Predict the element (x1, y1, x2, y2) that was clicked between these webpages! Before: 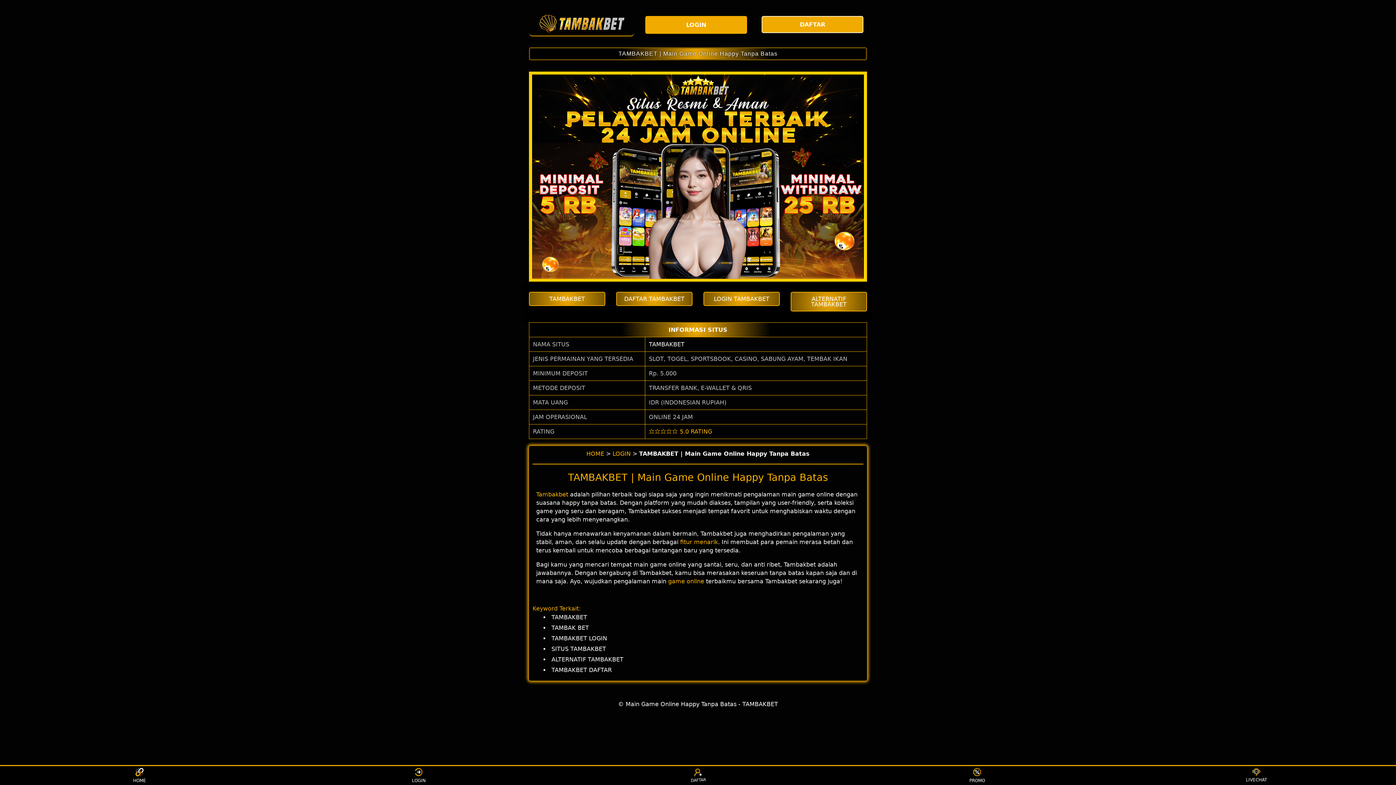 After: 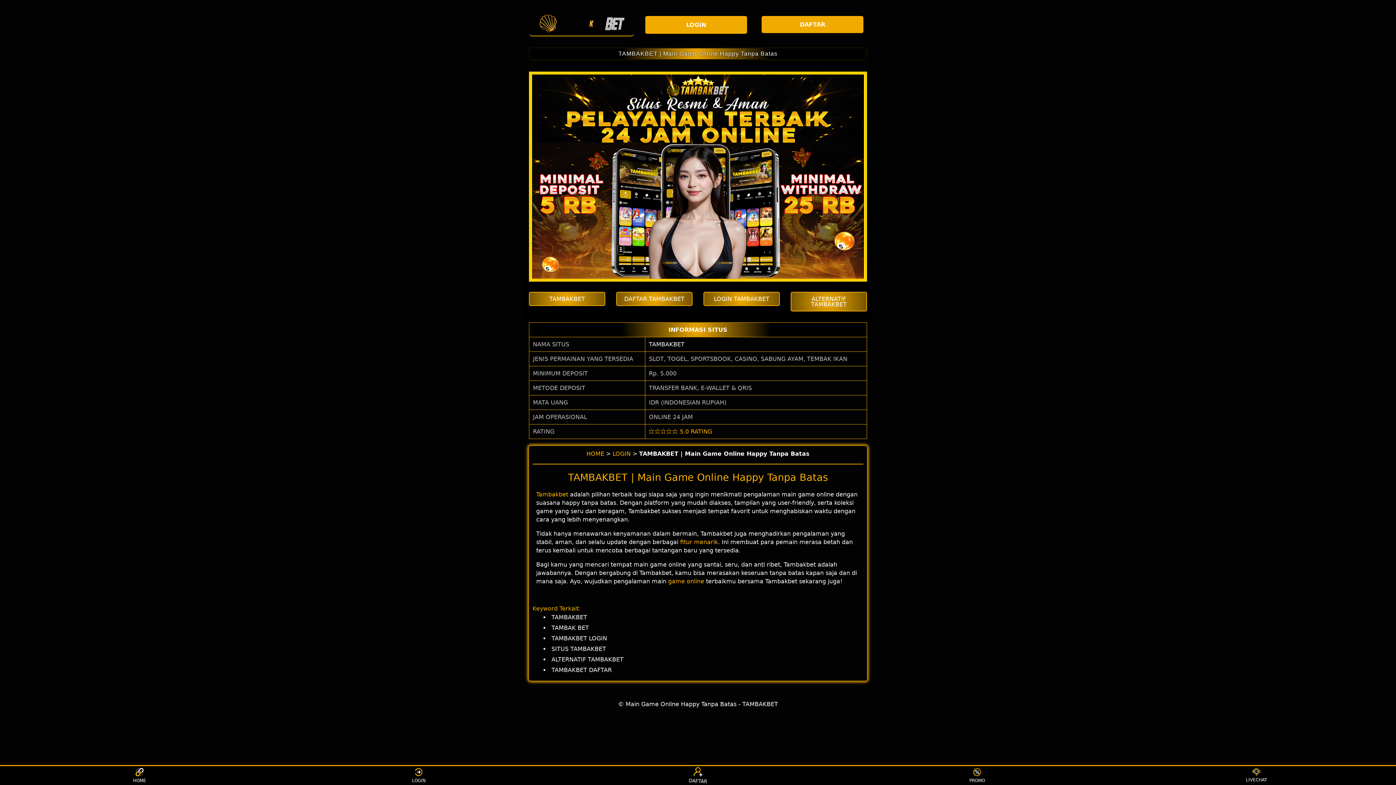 Action: bbox: (680, 538, 718, 545) label: fitur menarik